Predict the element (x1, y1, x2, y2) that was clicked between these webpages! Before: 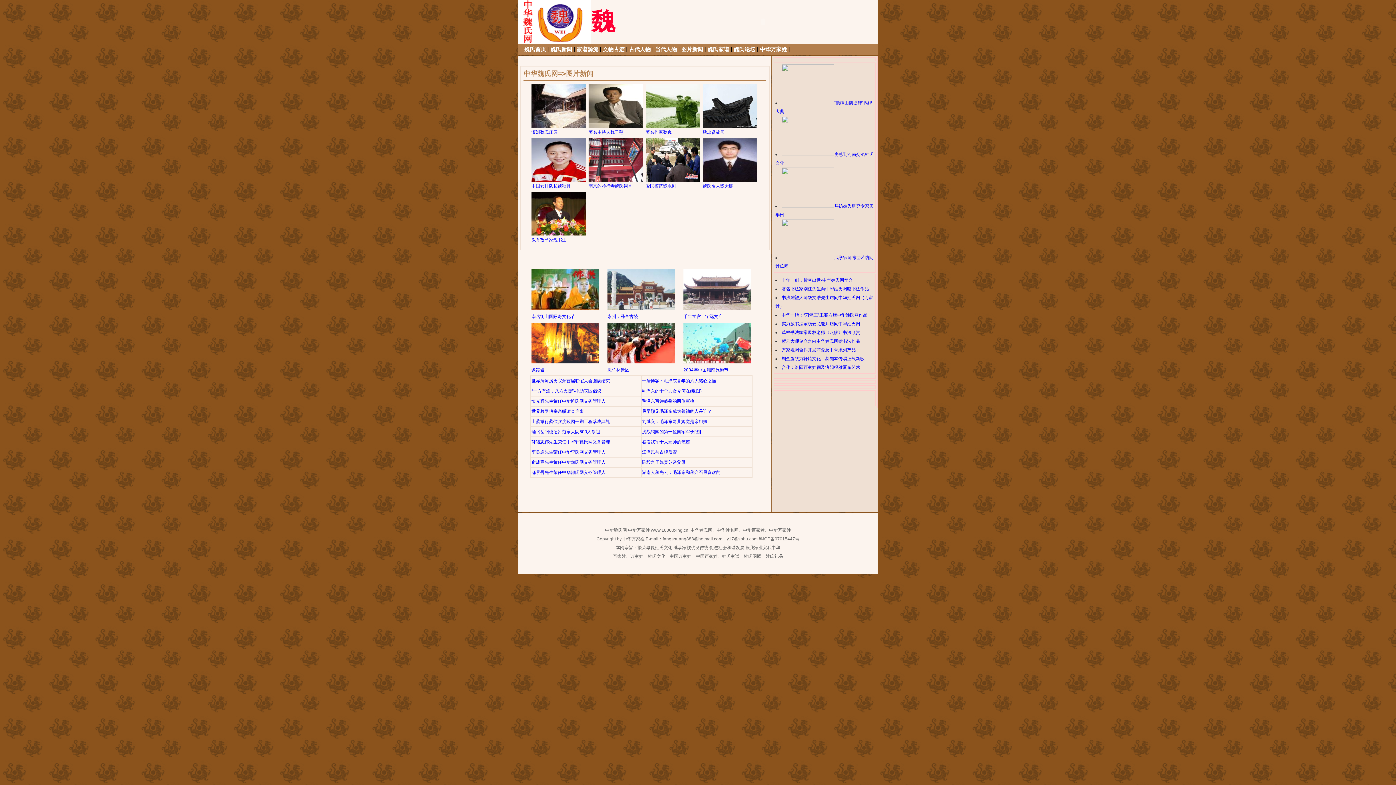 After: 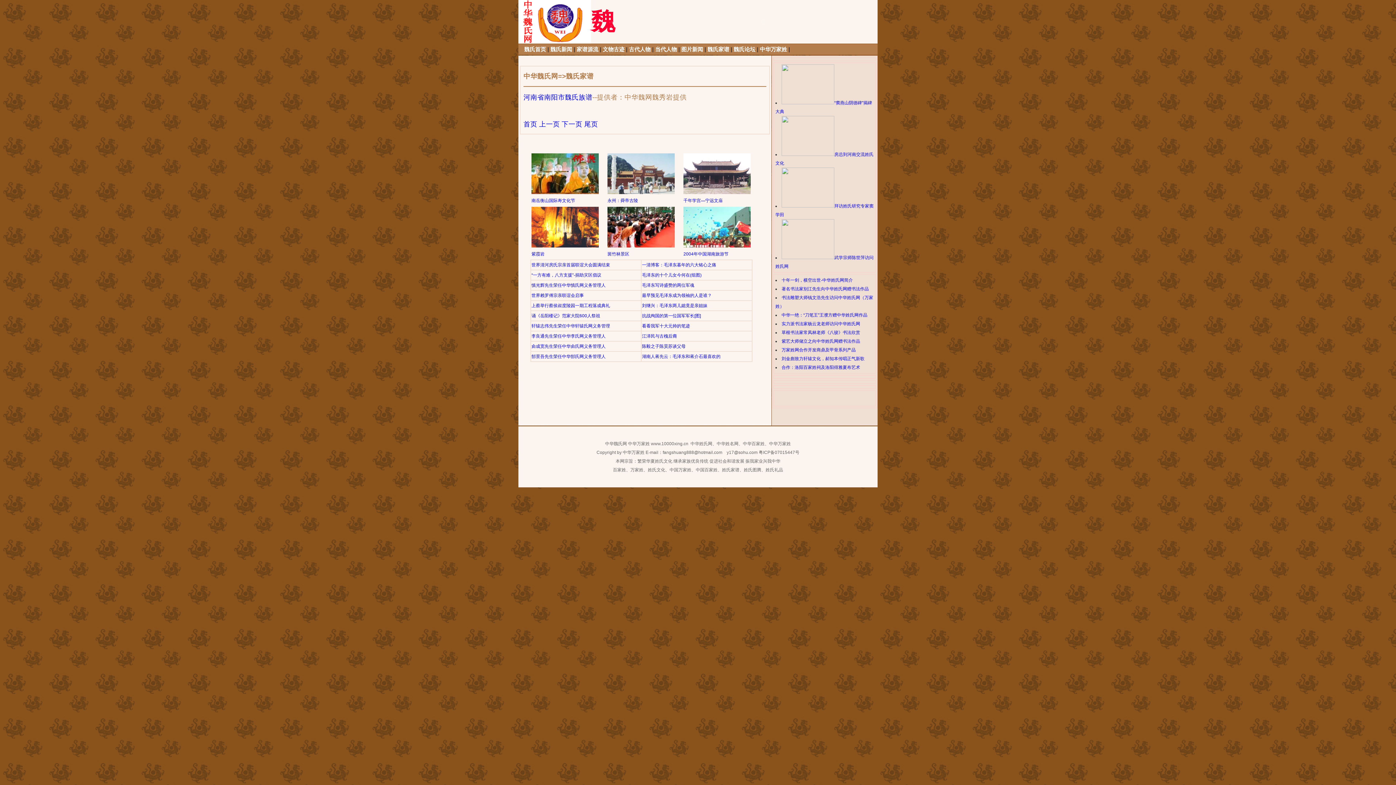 Action: label: 魏氏家谱 bbox: (707, 46, 729, 52)